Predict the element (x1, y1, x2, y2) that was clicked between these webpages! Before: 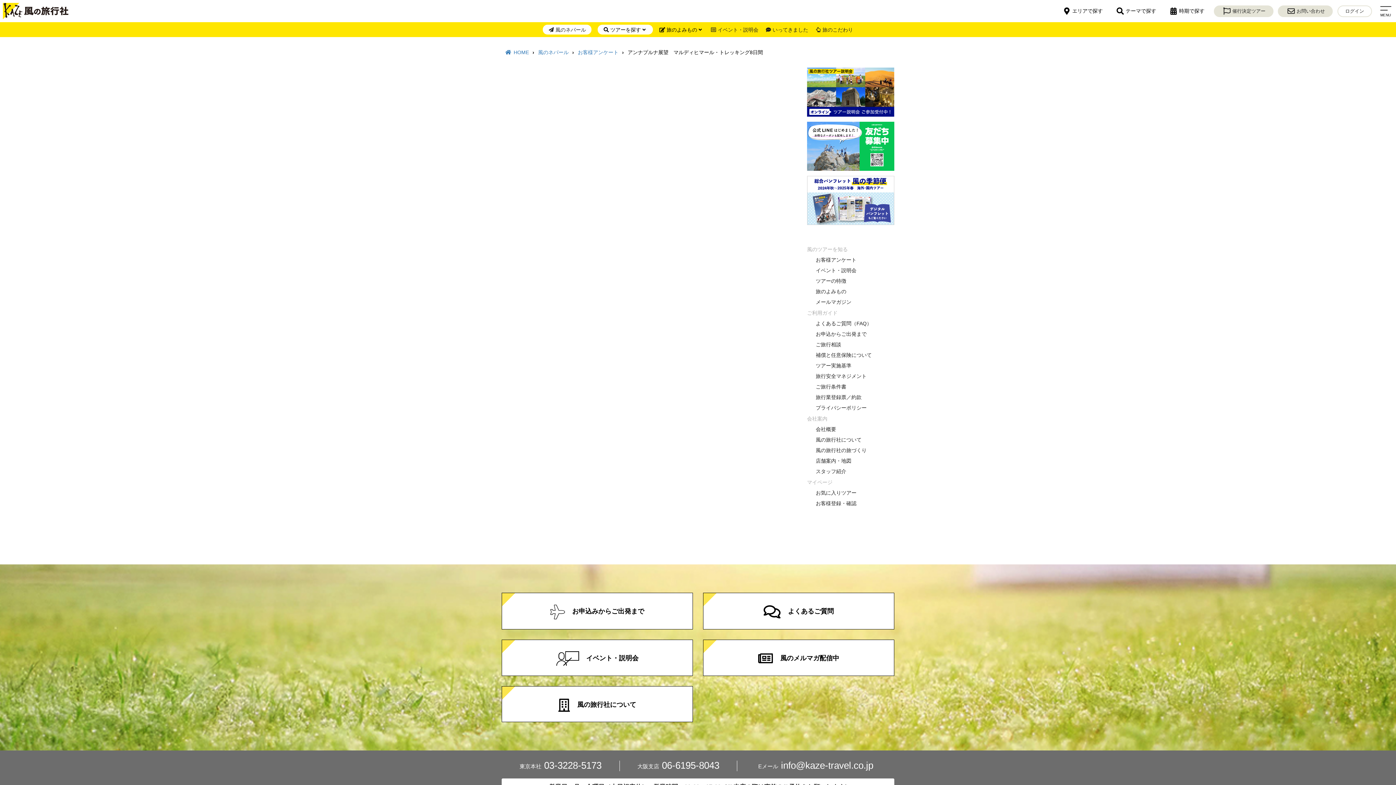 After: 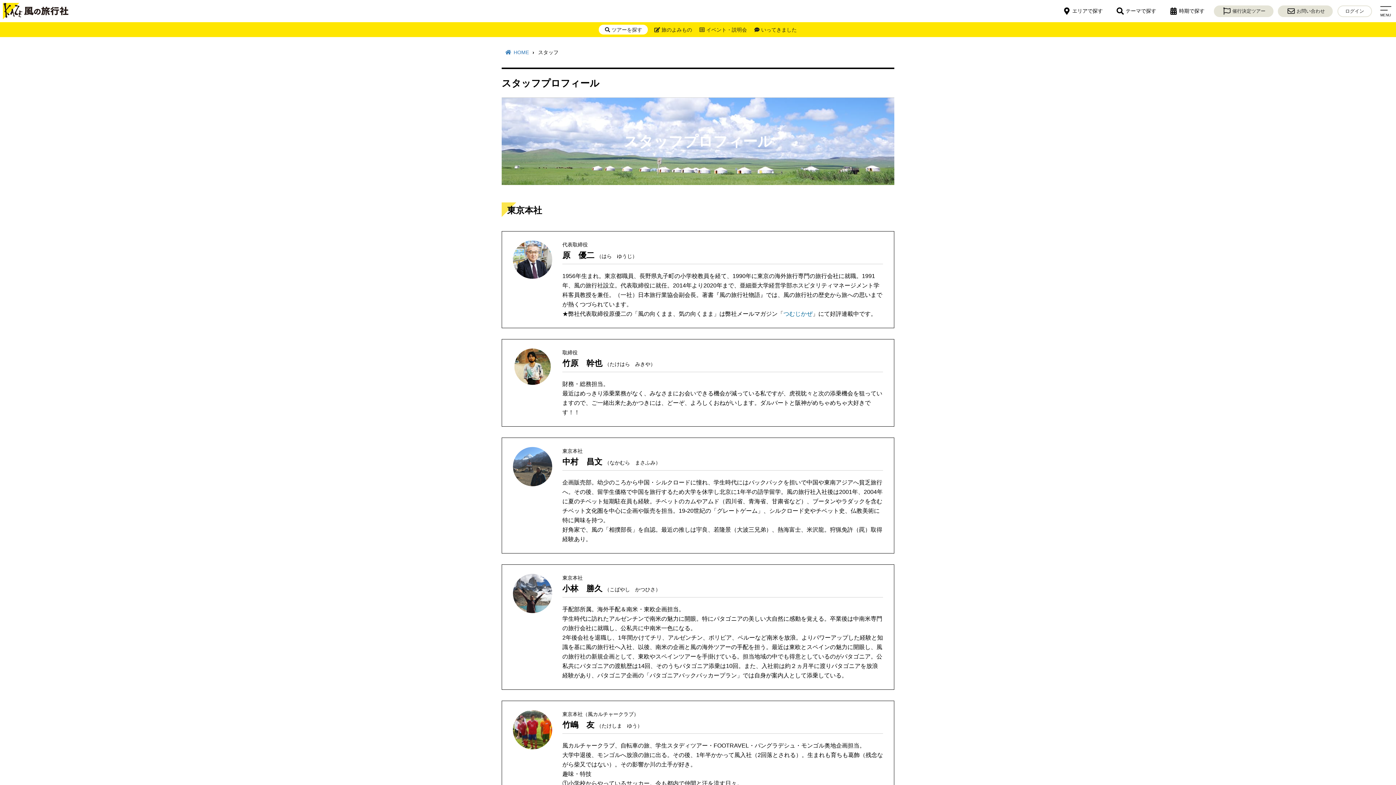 Action: label: スタッフ紹介 bbox: (816, 467, 894, 476)